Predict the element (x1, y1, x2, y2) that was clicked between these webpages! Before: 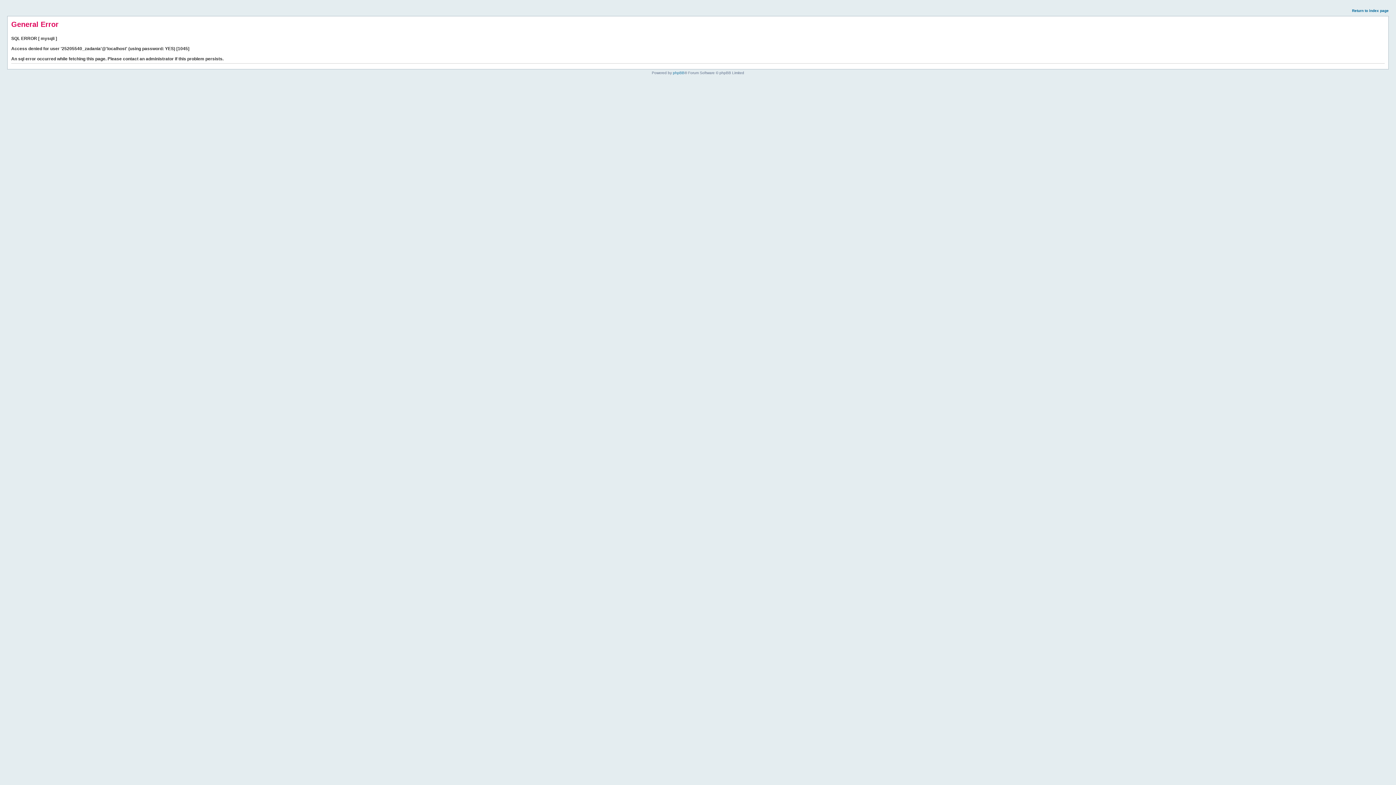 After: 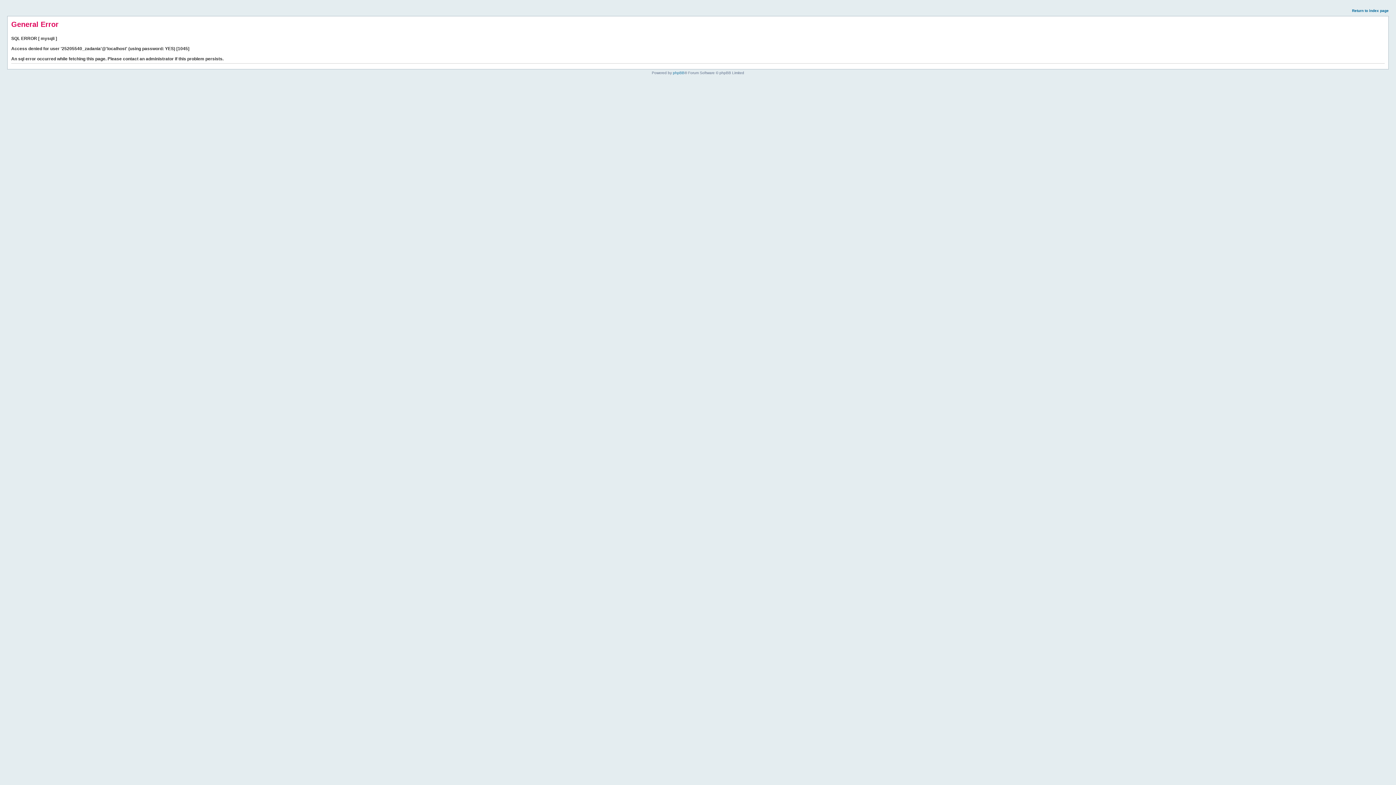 Action: bbox: (1352, 8, 1389, 12) label: Return to index page